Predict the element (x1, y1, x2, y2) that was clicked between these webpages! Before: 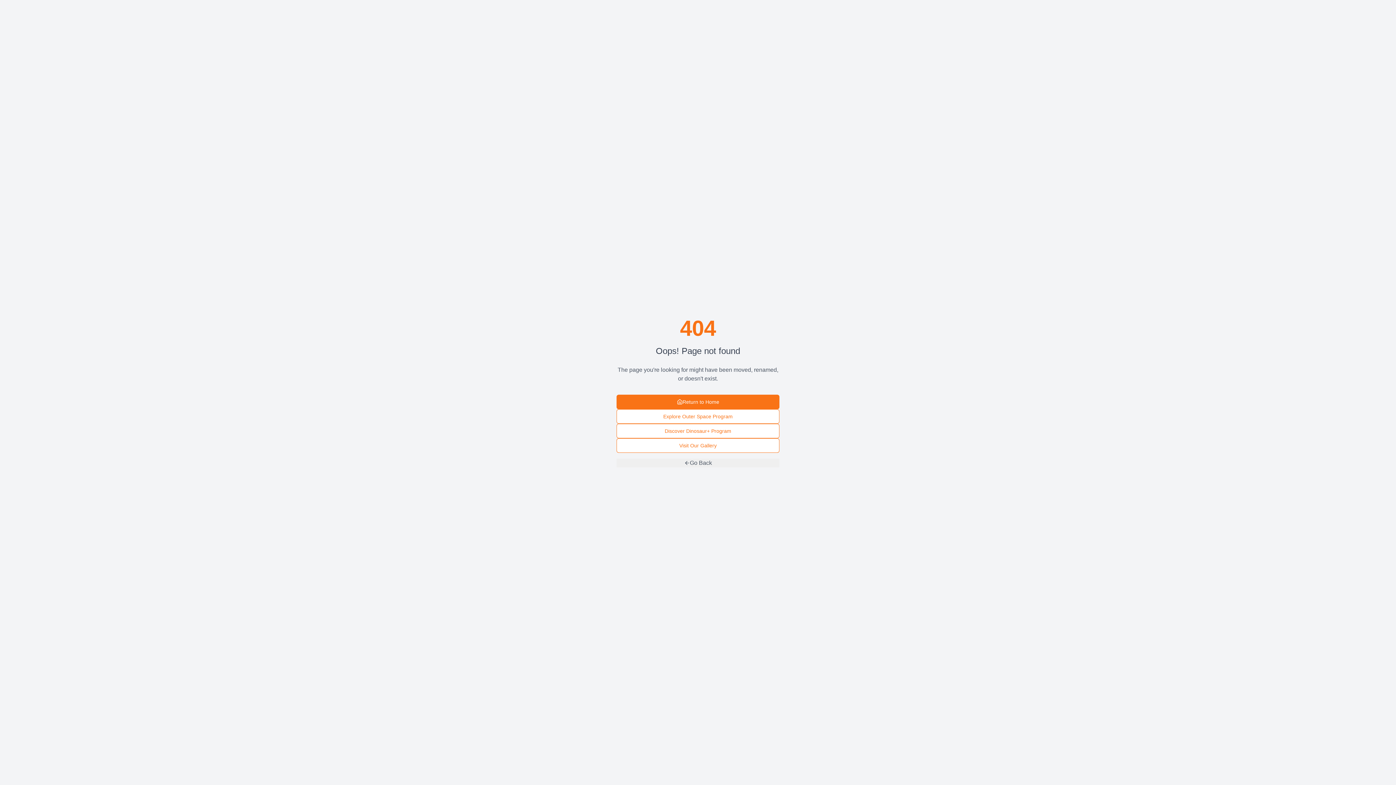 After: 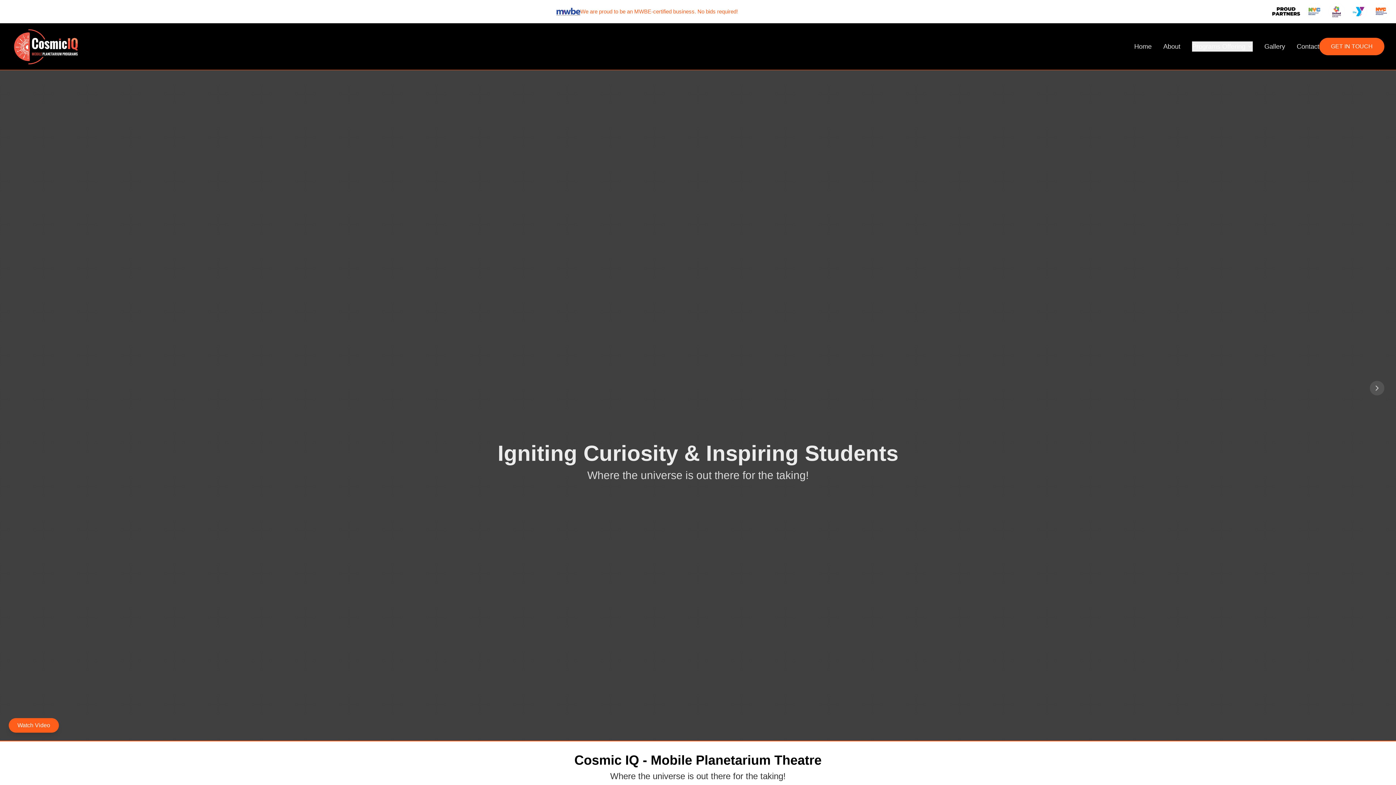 Action: bbox: (616, 394, 779, 409) label: Return to Home